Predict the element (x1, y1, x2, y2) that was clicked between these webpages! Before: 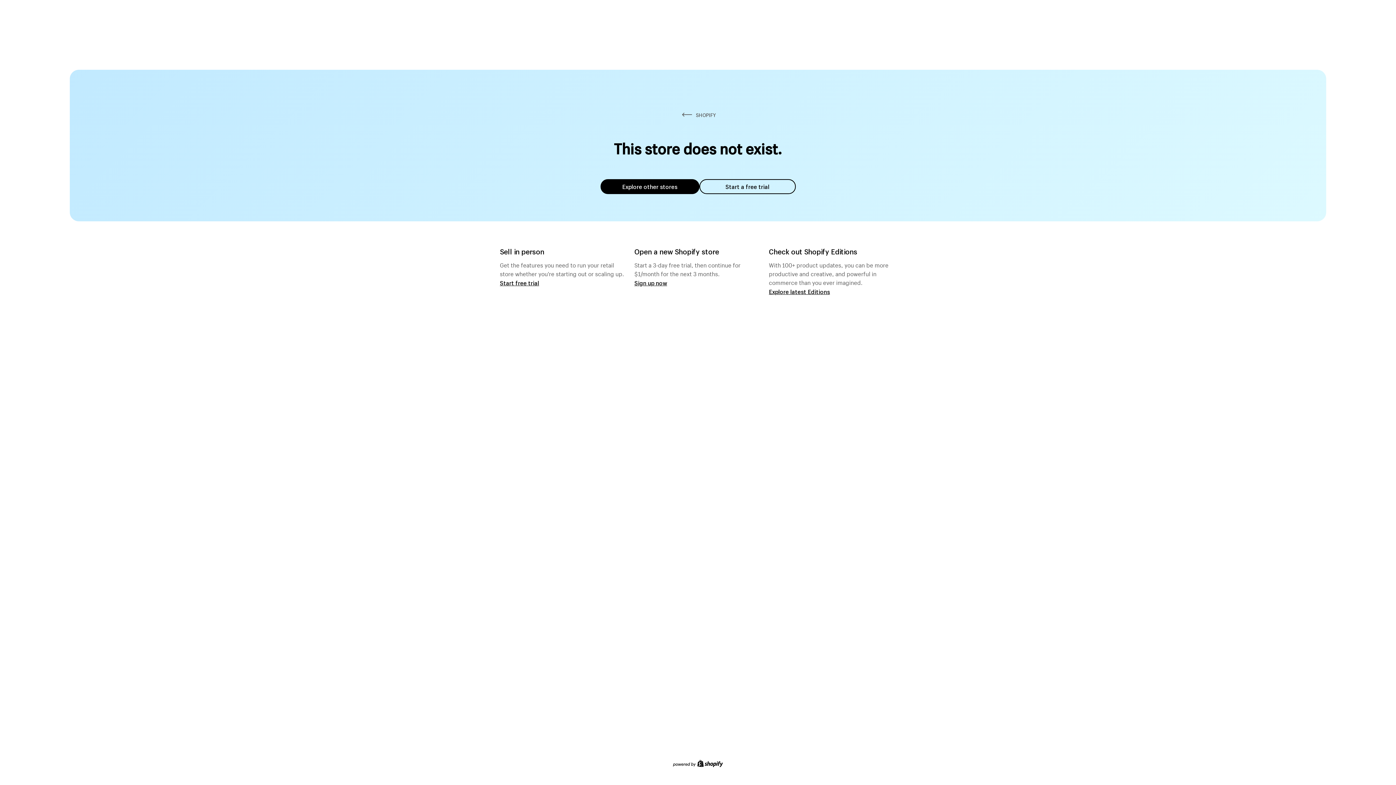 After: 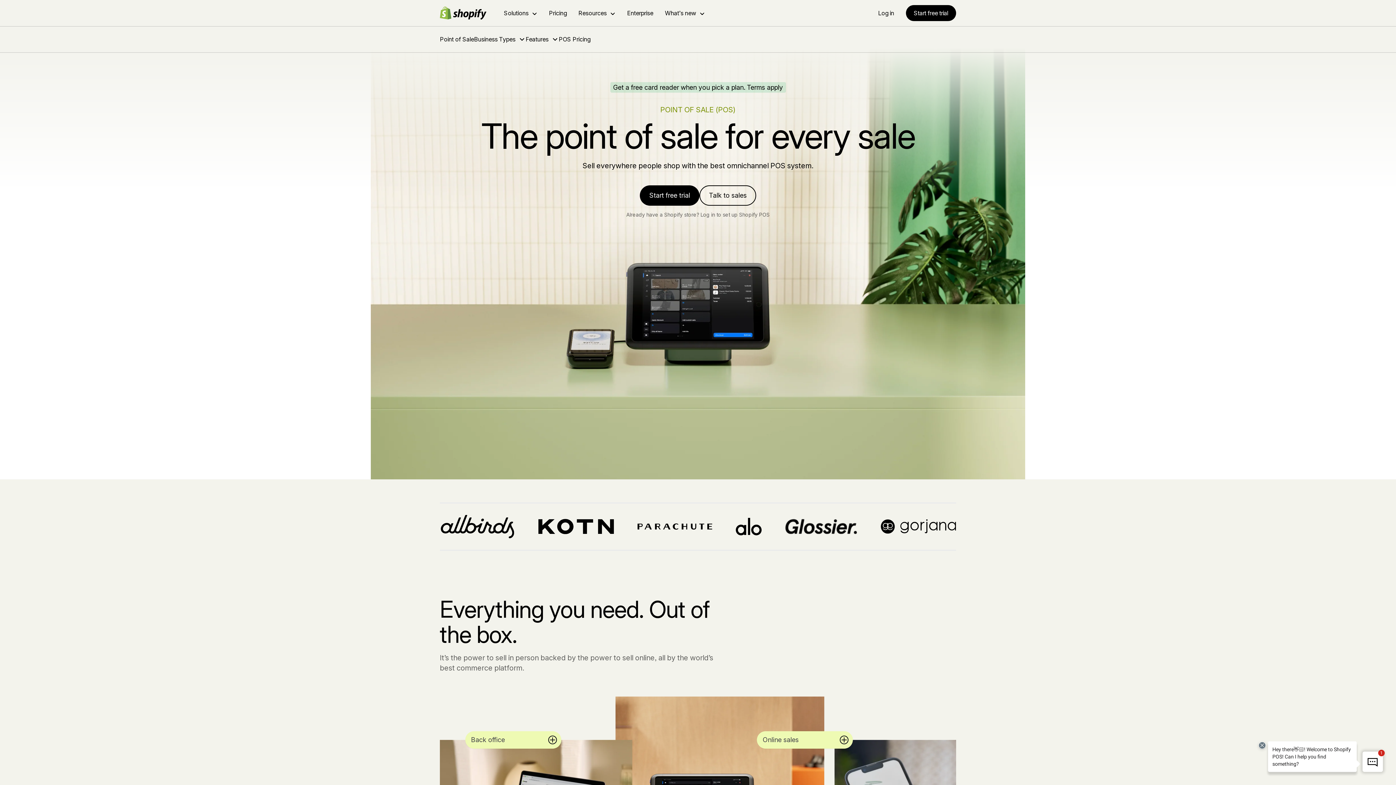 Action: label: Start free trial bbox: (500, 279, 539, 286)